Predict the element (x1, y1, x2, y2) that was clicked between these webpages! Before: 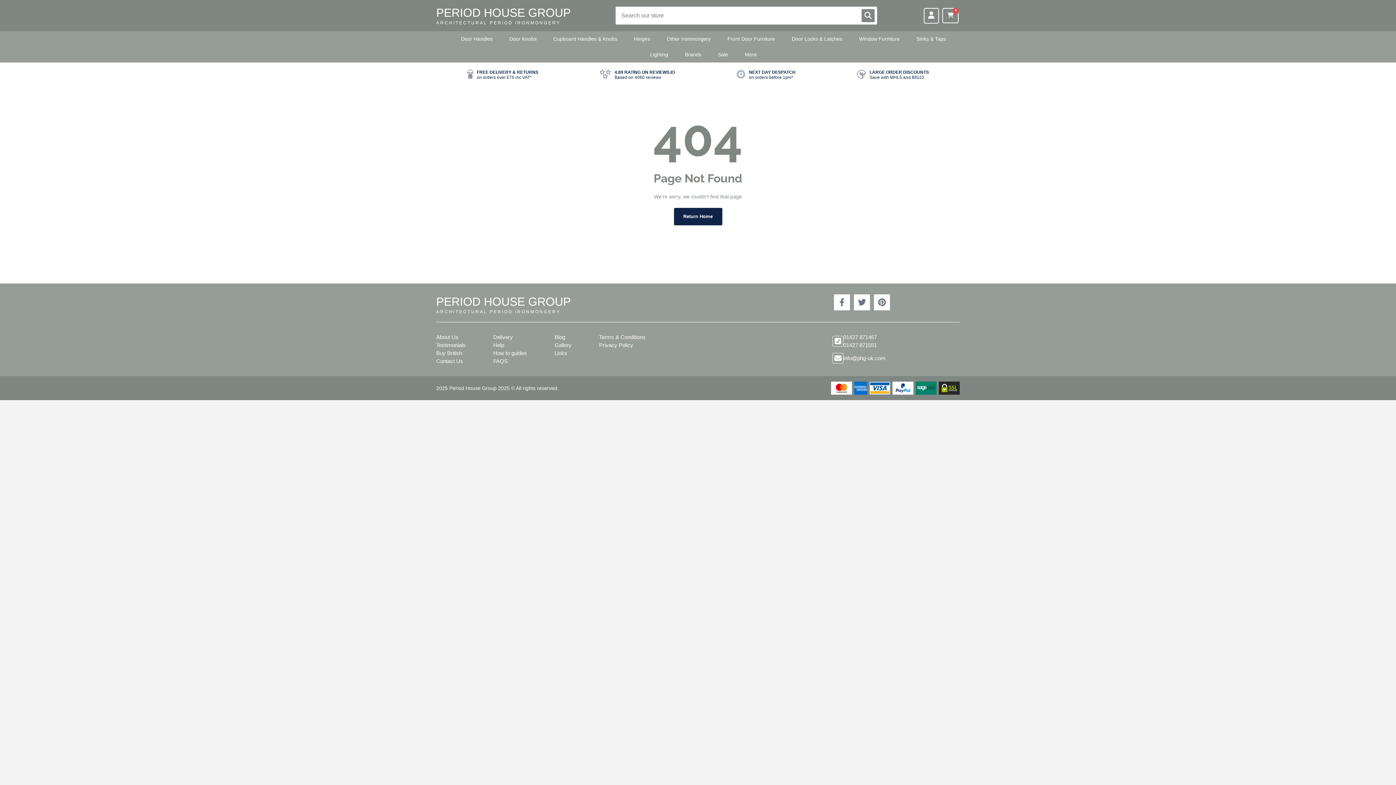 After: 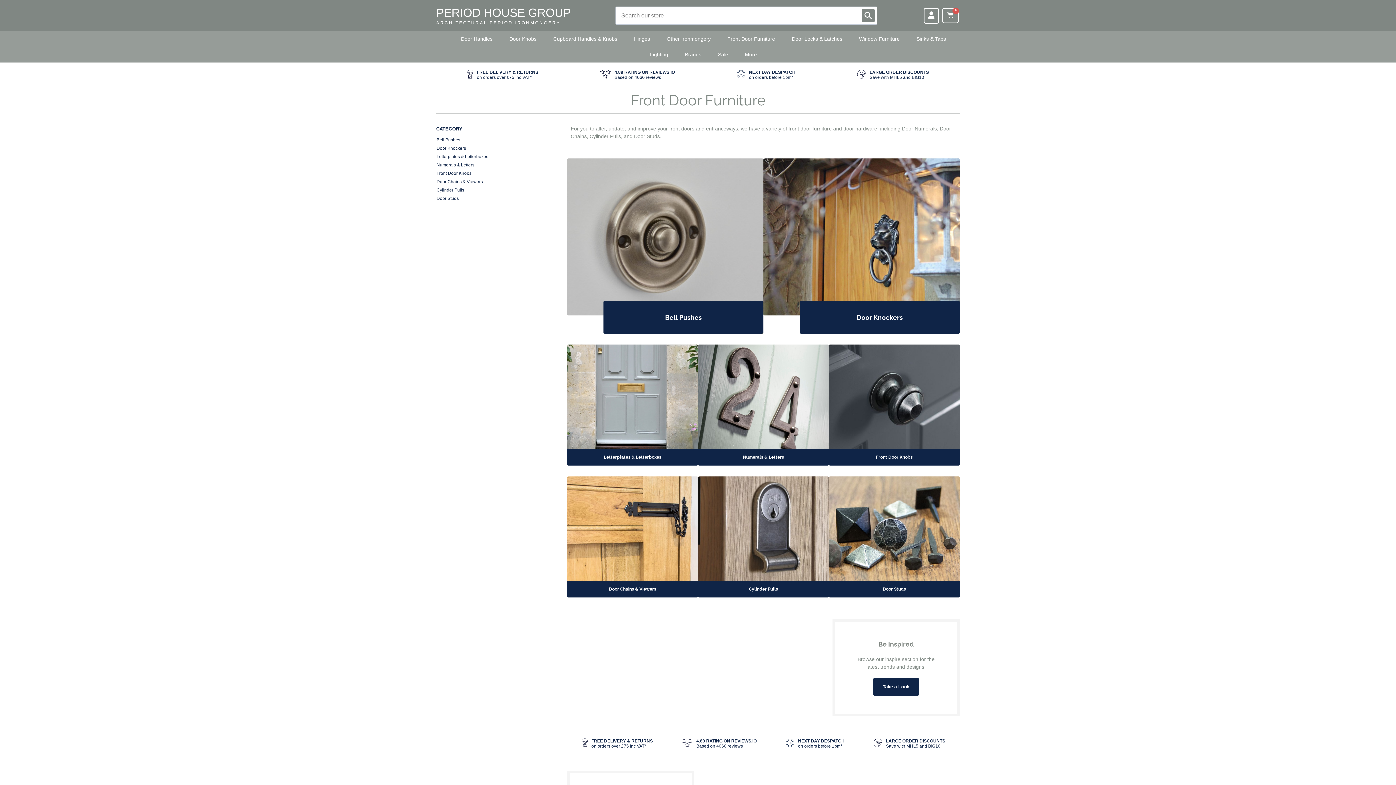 Action: bbox: (727, 35, 775, 46) label: Front Door Furniture